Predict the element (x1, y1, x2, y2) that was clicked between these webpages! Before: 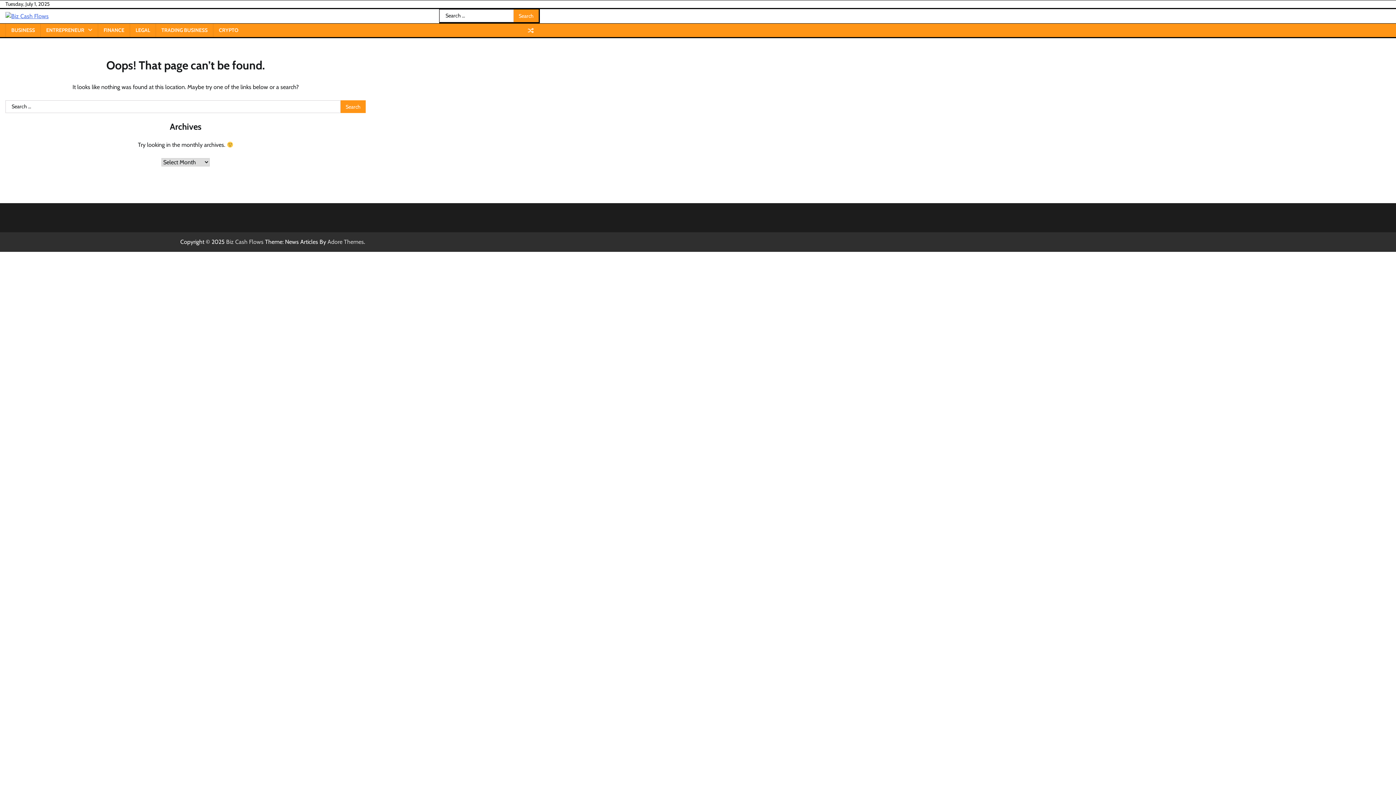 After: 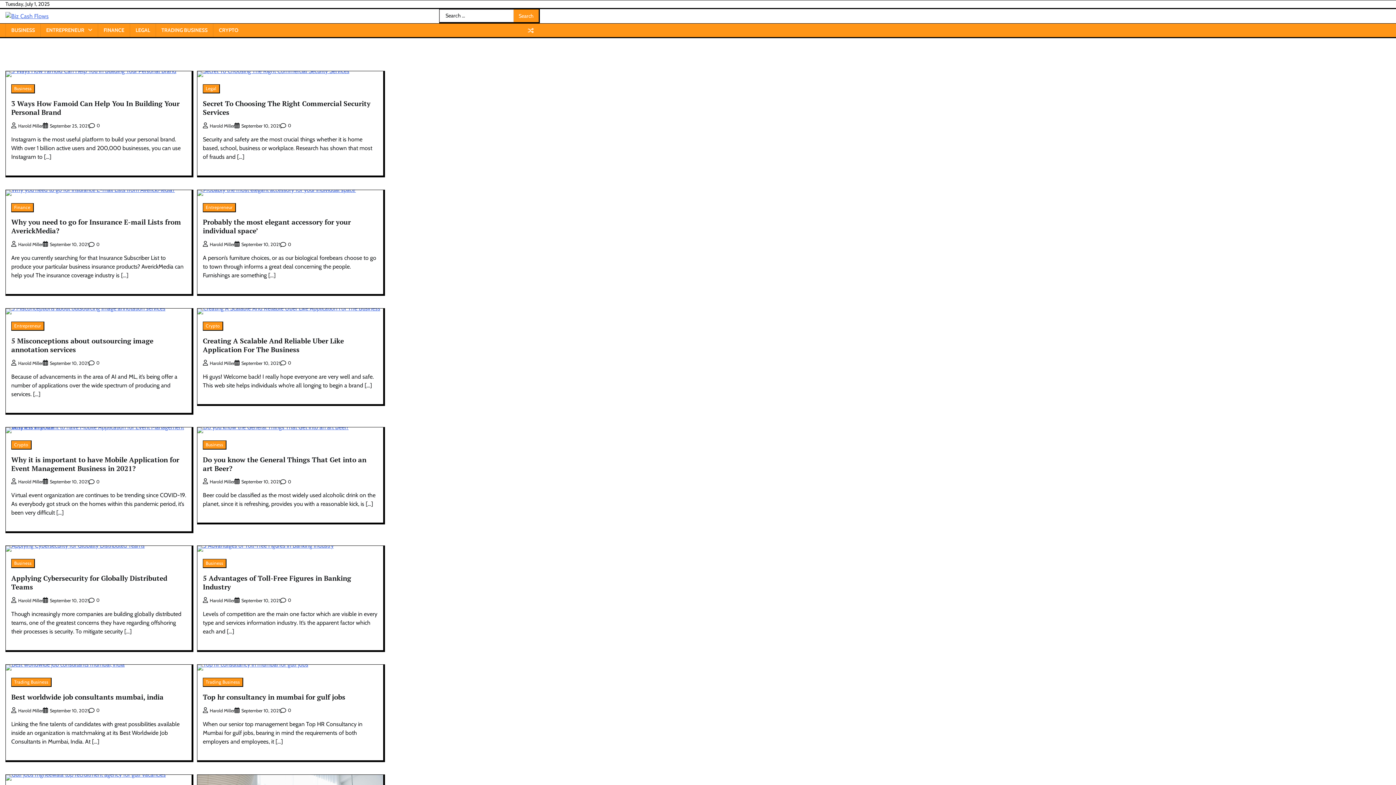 Action: label: Biz Cash Flows bbox: (226, 238, 263, 245)